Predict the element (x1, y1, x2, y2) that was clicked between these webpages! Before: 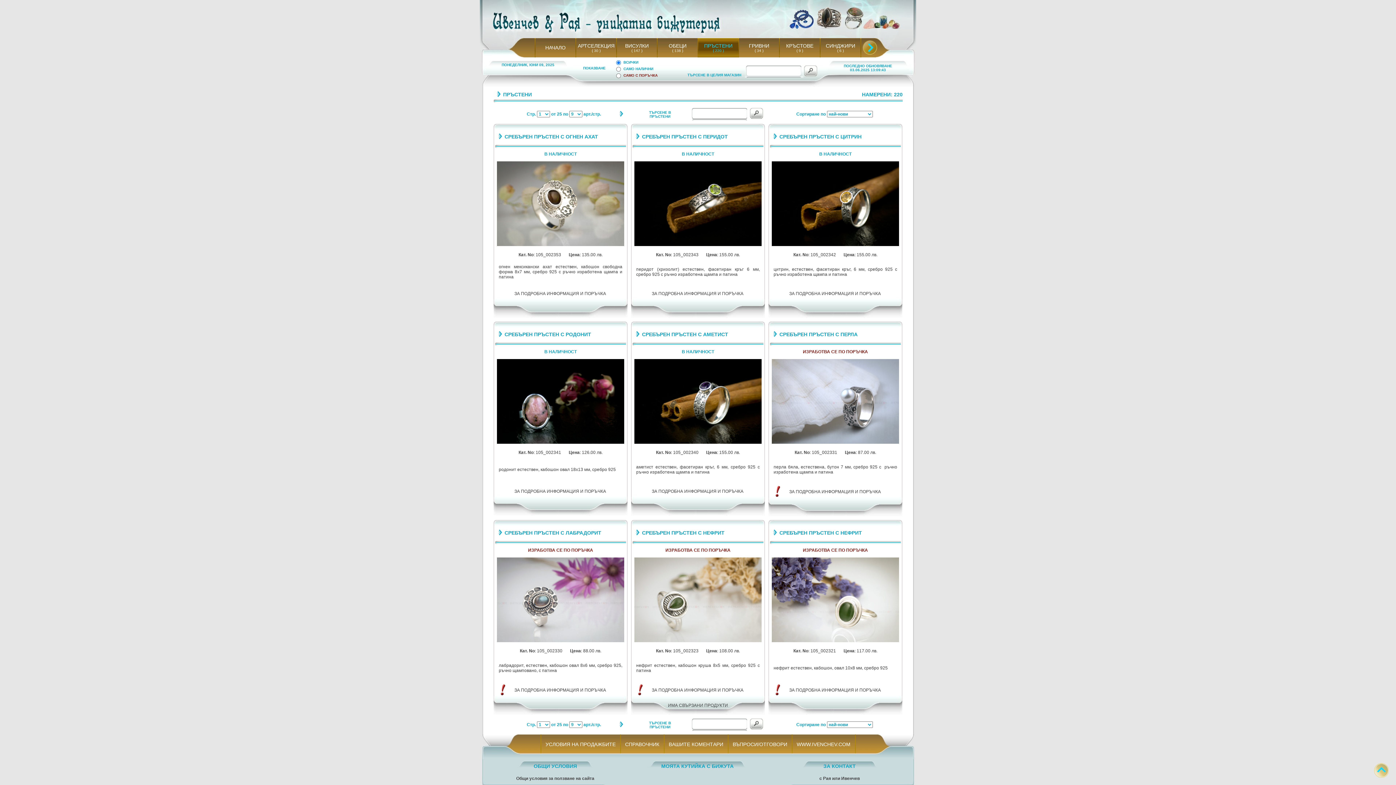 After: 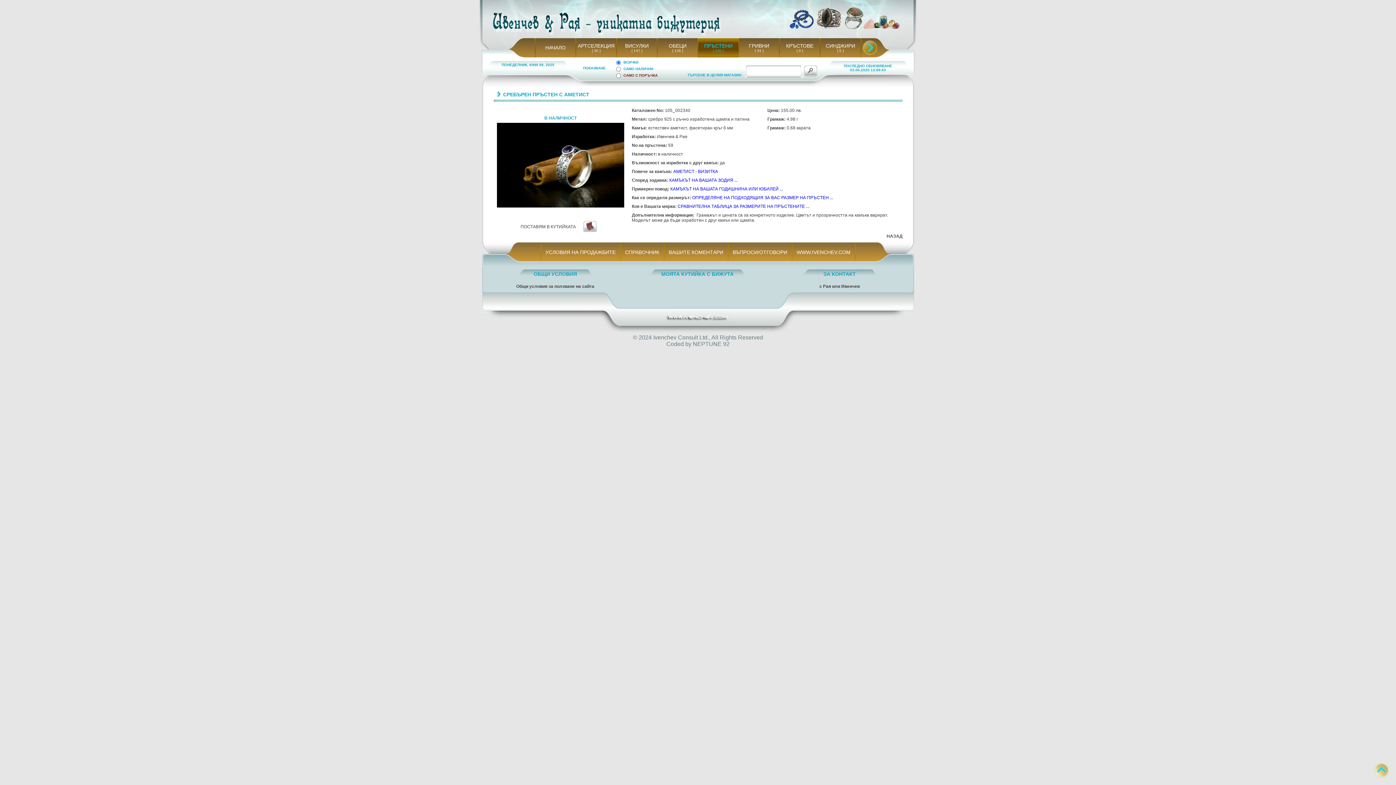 Action: bbox: (652, 489, 743, 494) label: ЗА ПОДРОБНА ИНФОРМАЦИЯ И ПОРЪЧКА